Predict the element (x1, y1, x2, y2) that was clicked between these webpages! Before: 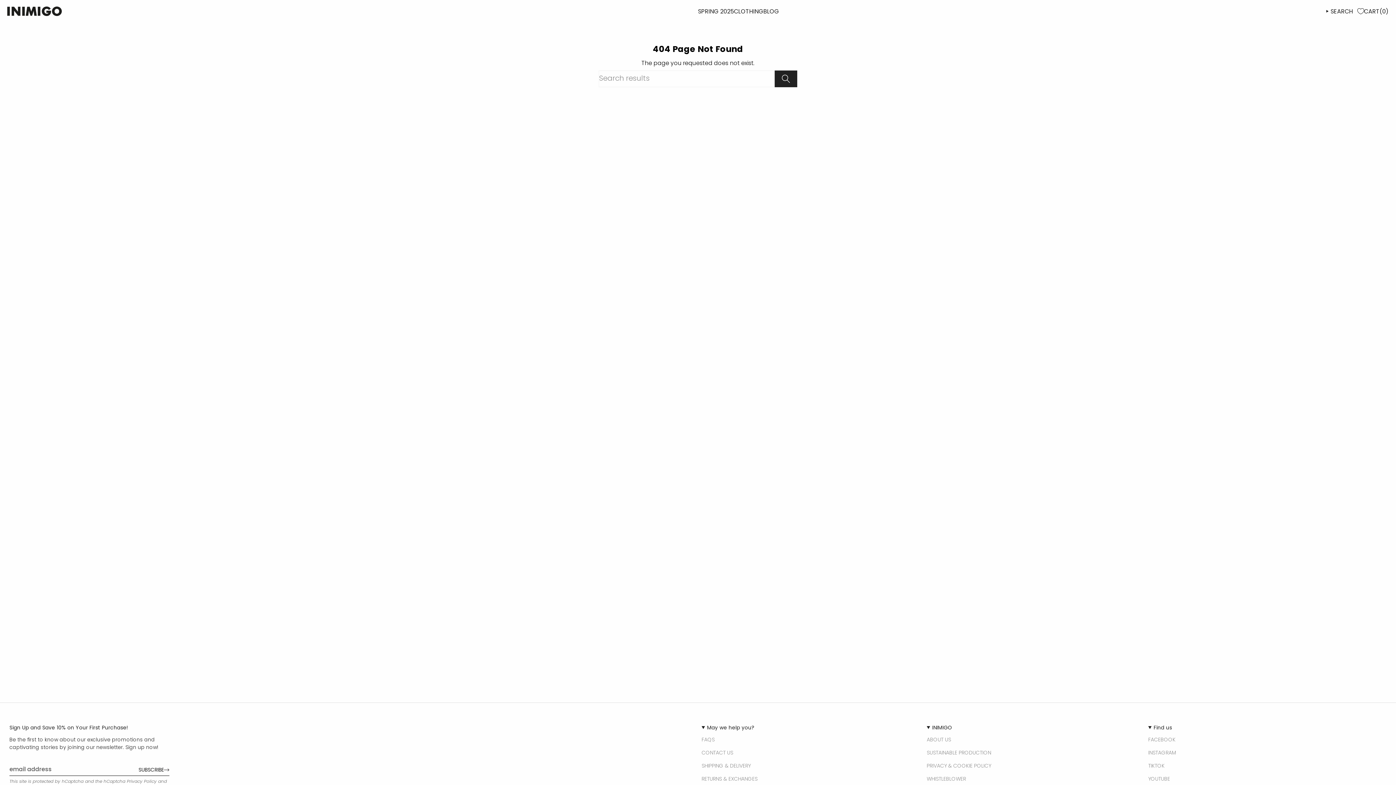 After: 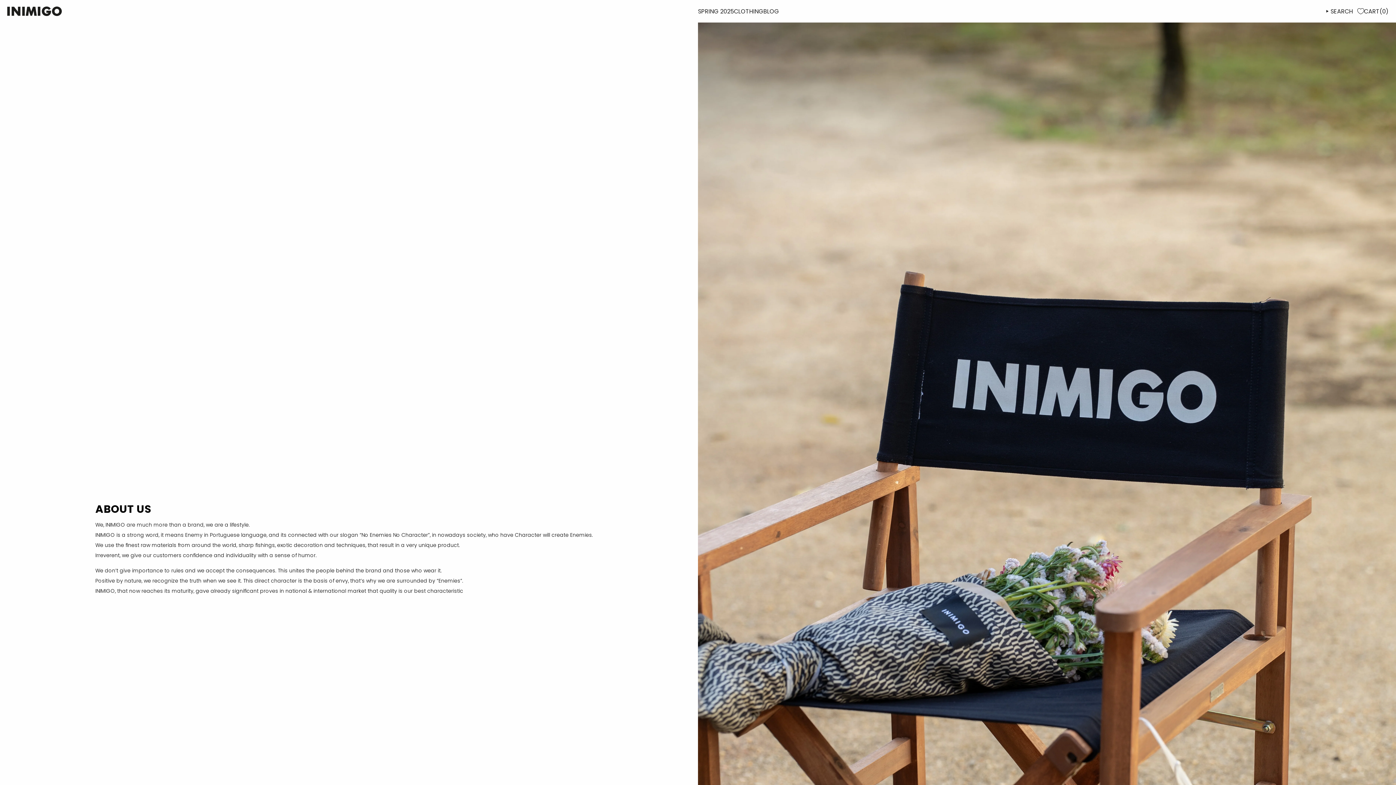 Action: bbox: (927, 736, 951, 743) label: ABOUT US